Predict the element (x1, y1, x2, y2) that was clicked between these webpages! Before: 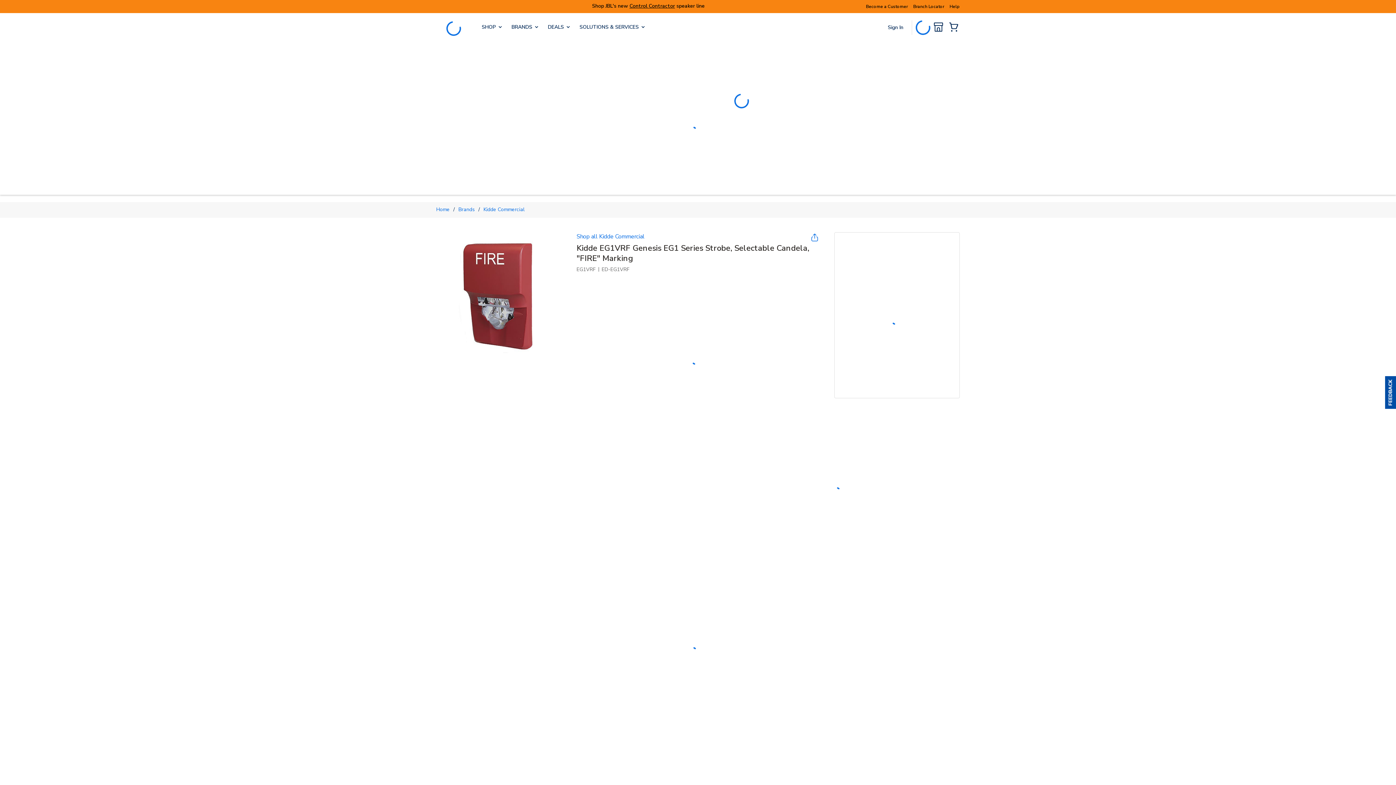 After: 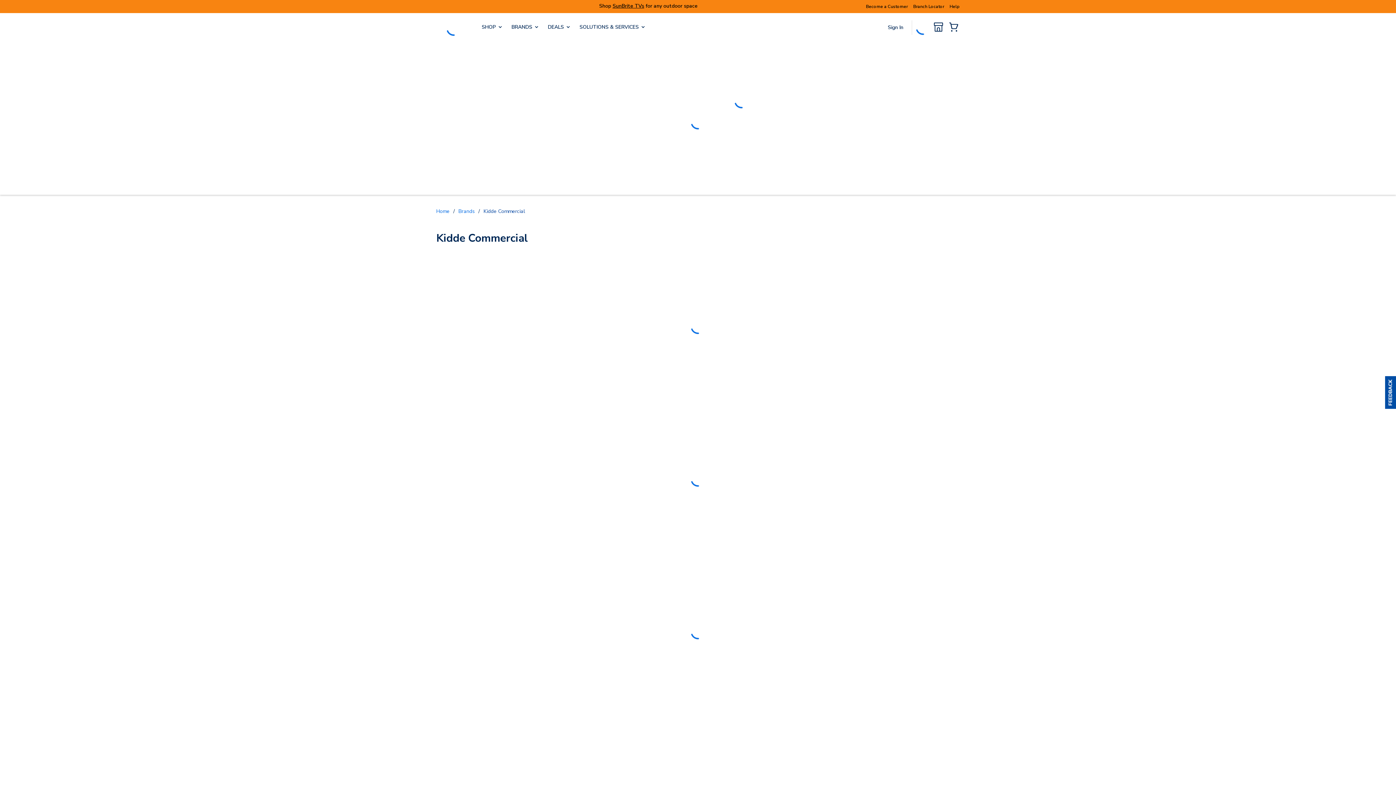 Action: label: Shop all Kidde Commercial bbox: (576, 232, 644, 241)